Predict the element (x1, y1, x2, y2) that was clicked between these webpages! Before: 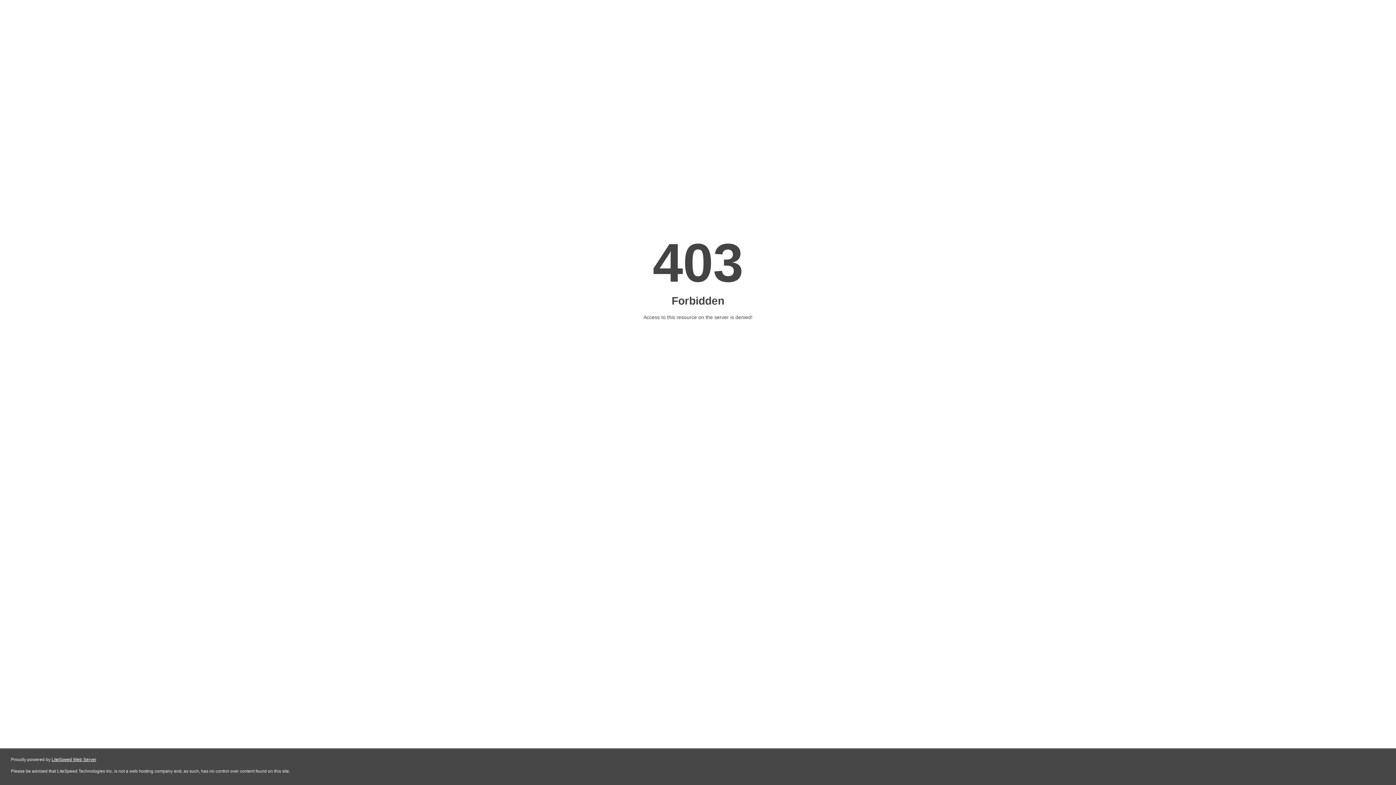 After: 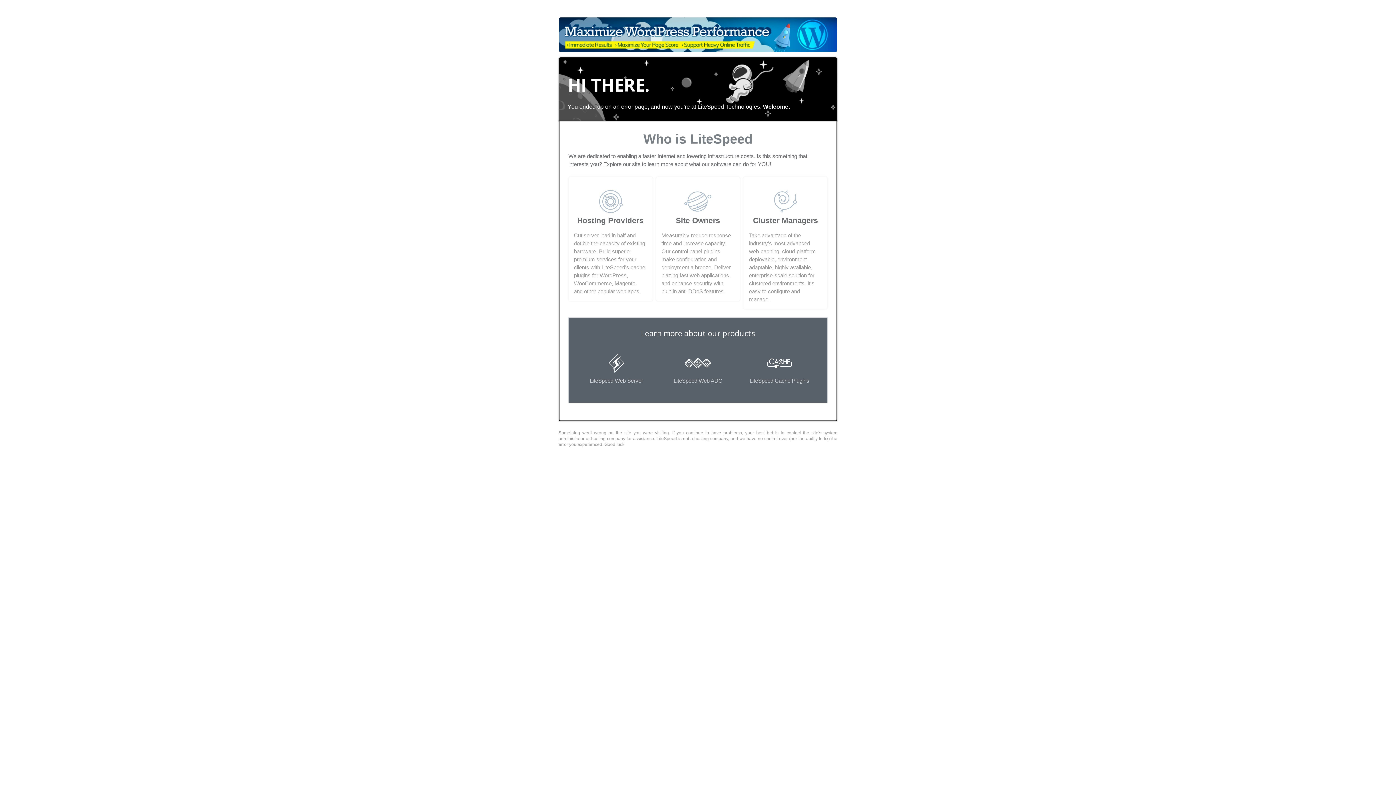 Action: bbox: (51, 757, 96, 762) label: LiteSpeed Web Server